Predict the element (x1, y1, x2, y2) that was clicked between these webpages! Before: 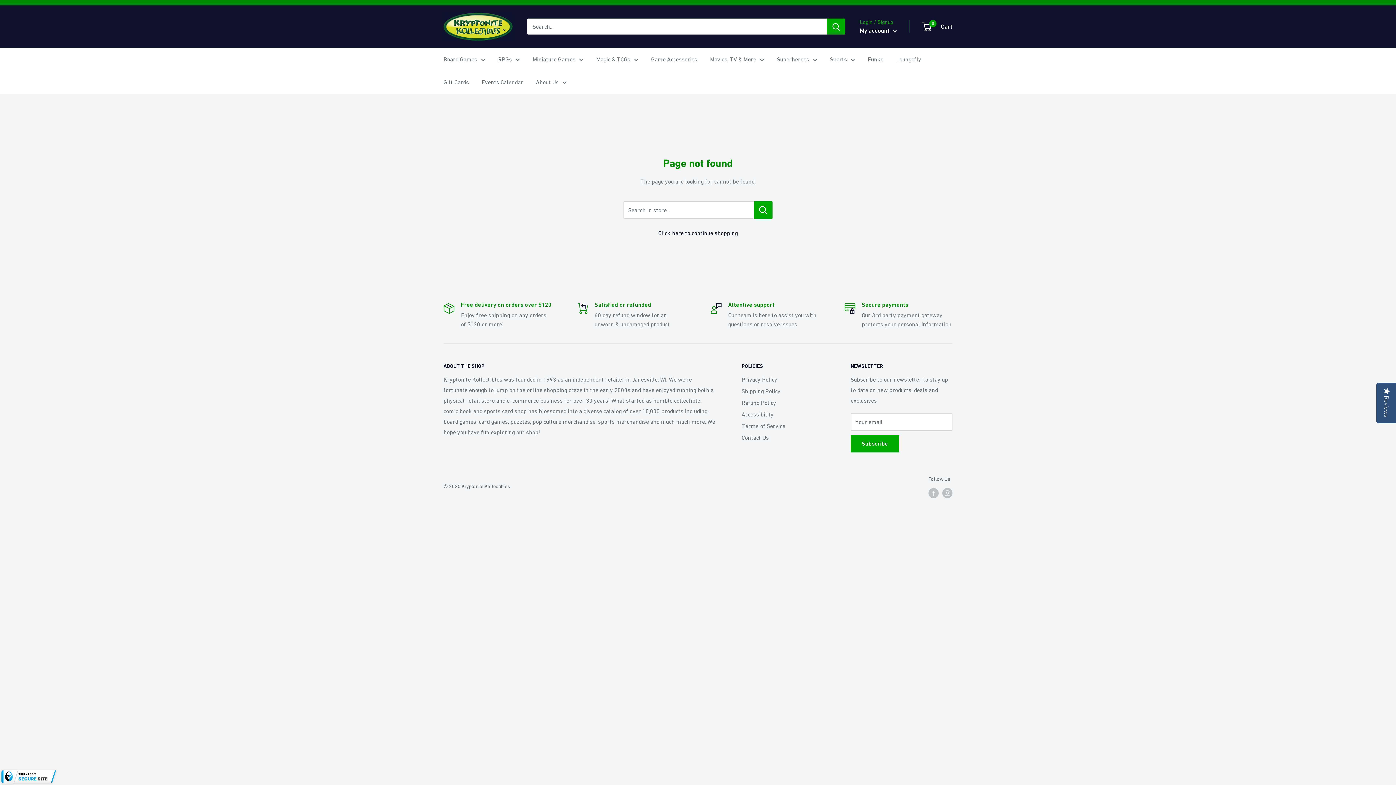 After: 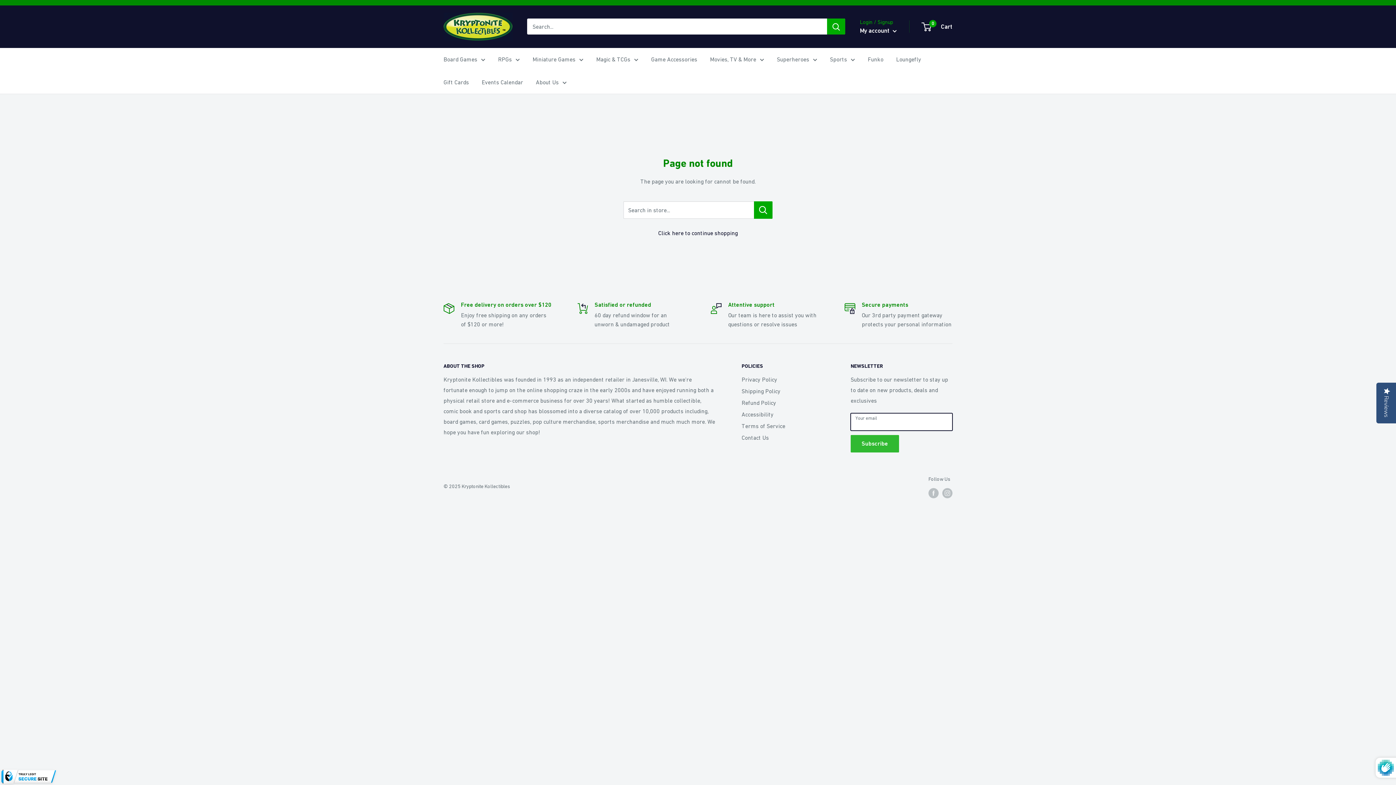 Action: label: Subscribe bbox: (850, 435, 899, 452)